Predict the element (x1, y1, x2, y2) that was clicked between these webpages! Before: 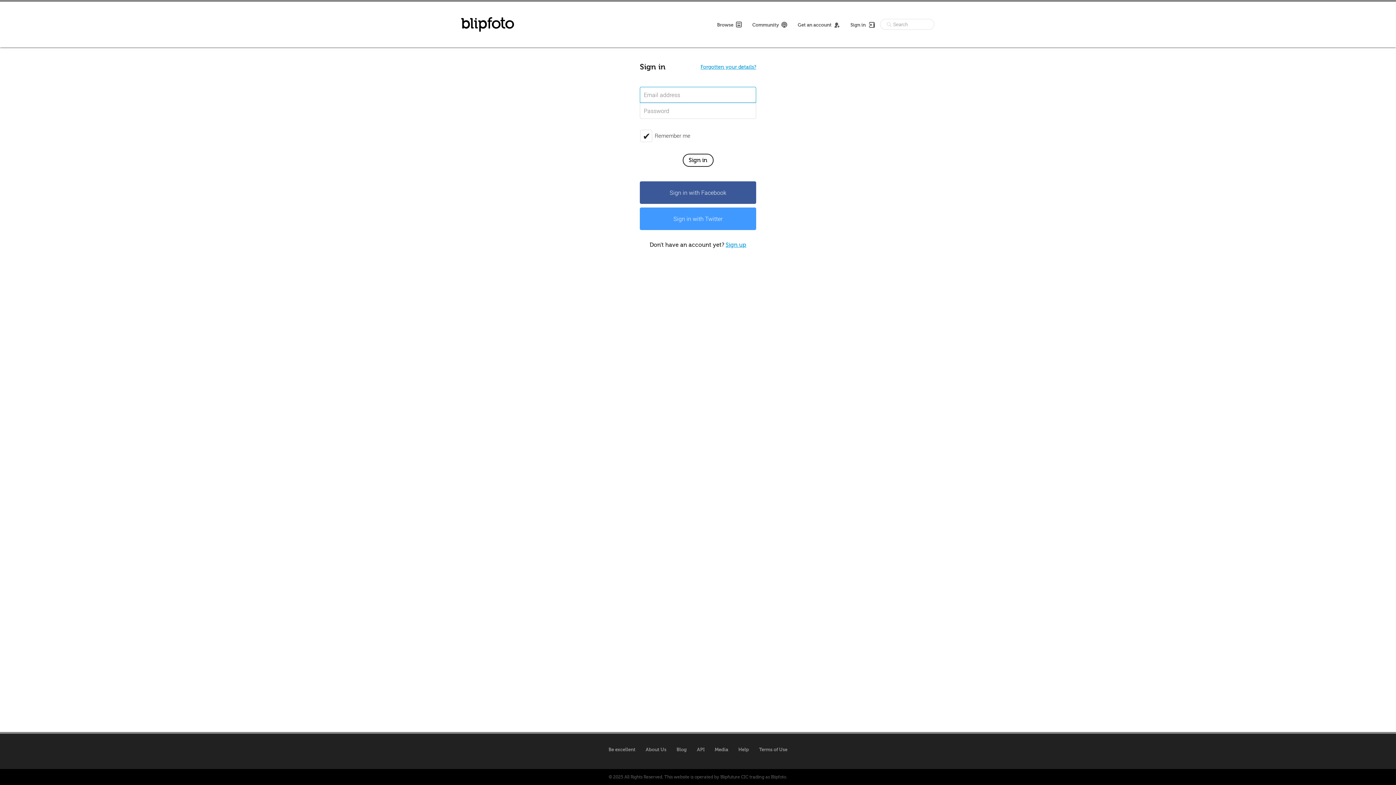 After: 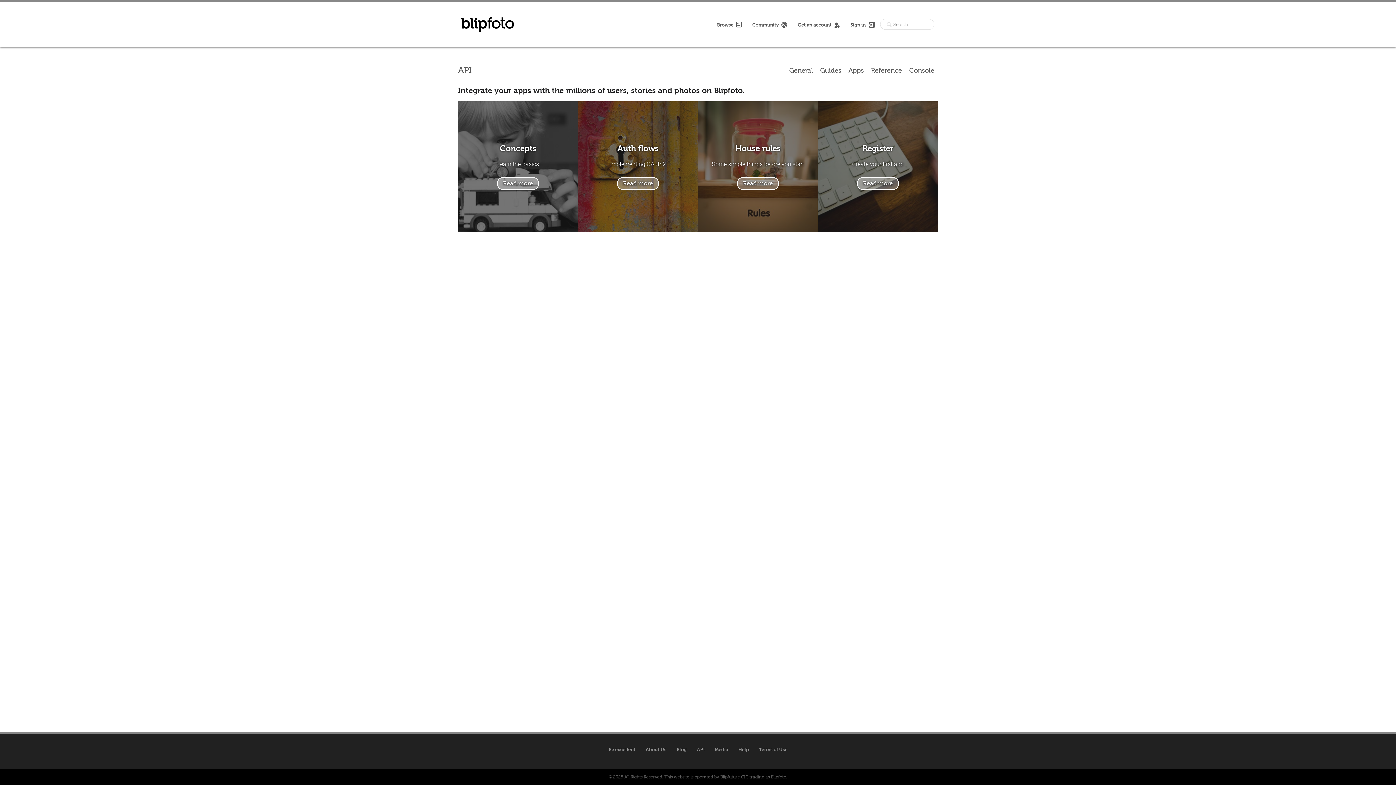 Action: label: API bbox: (697, 745, 704, 754)